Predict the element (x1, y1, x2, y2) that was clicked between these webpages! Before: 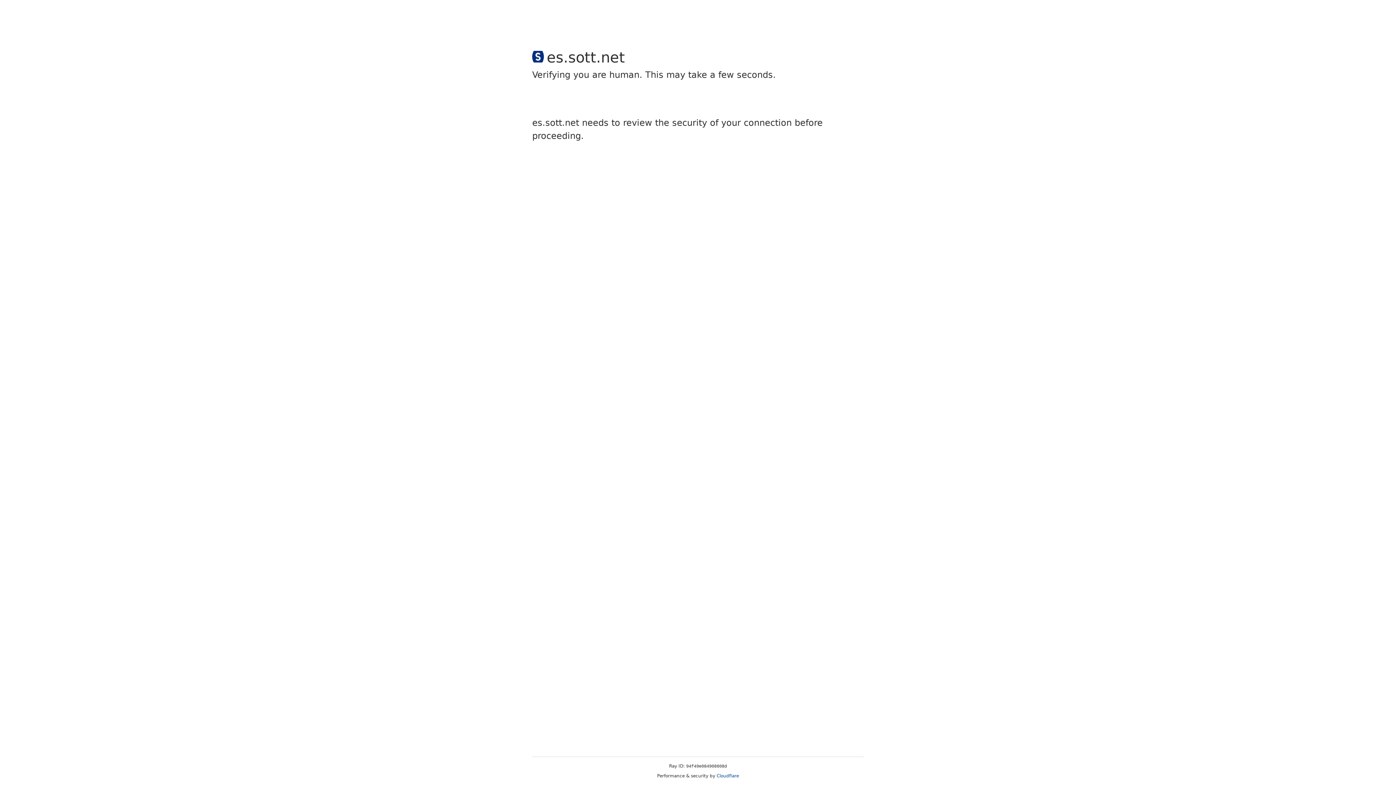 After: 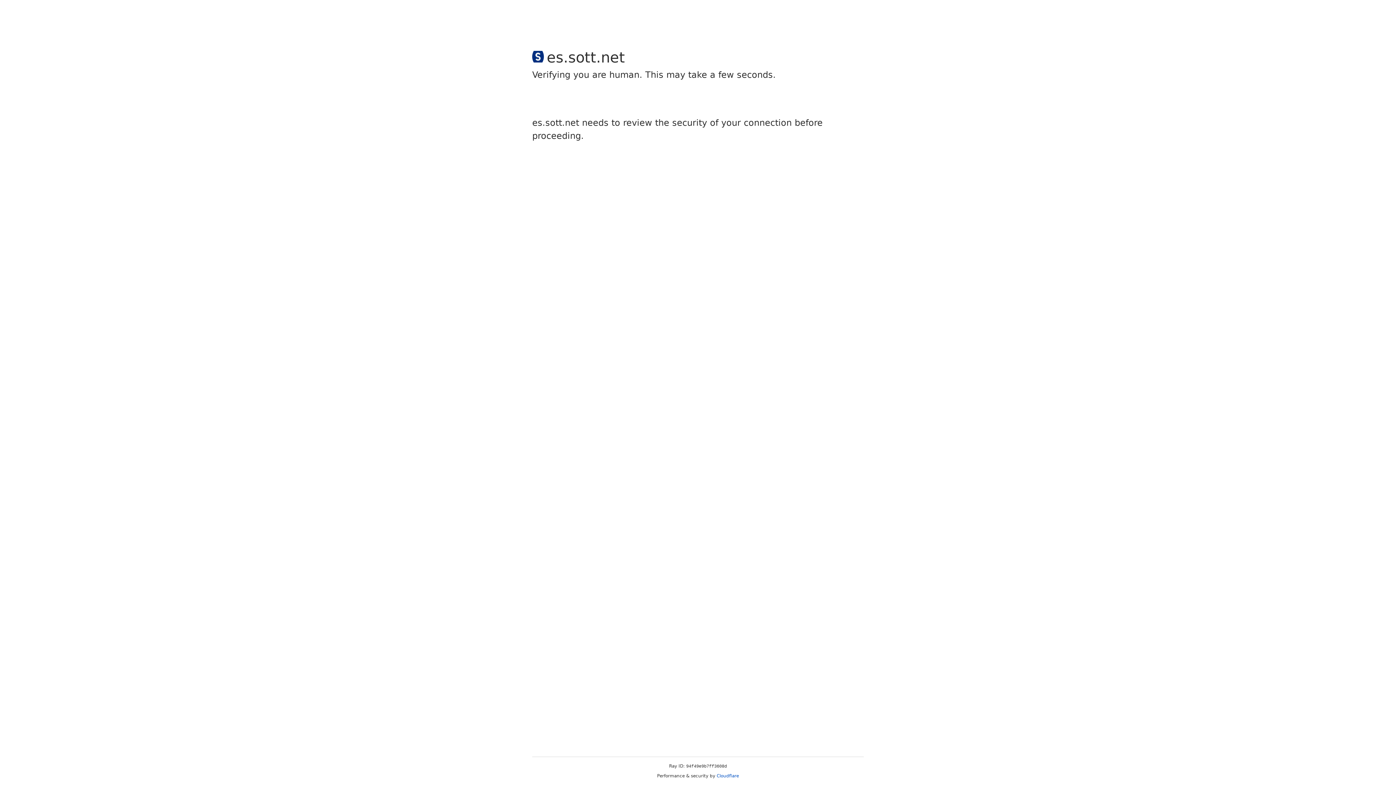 Action: bbox: (716, 773, 739, 778) label: Cloudflare